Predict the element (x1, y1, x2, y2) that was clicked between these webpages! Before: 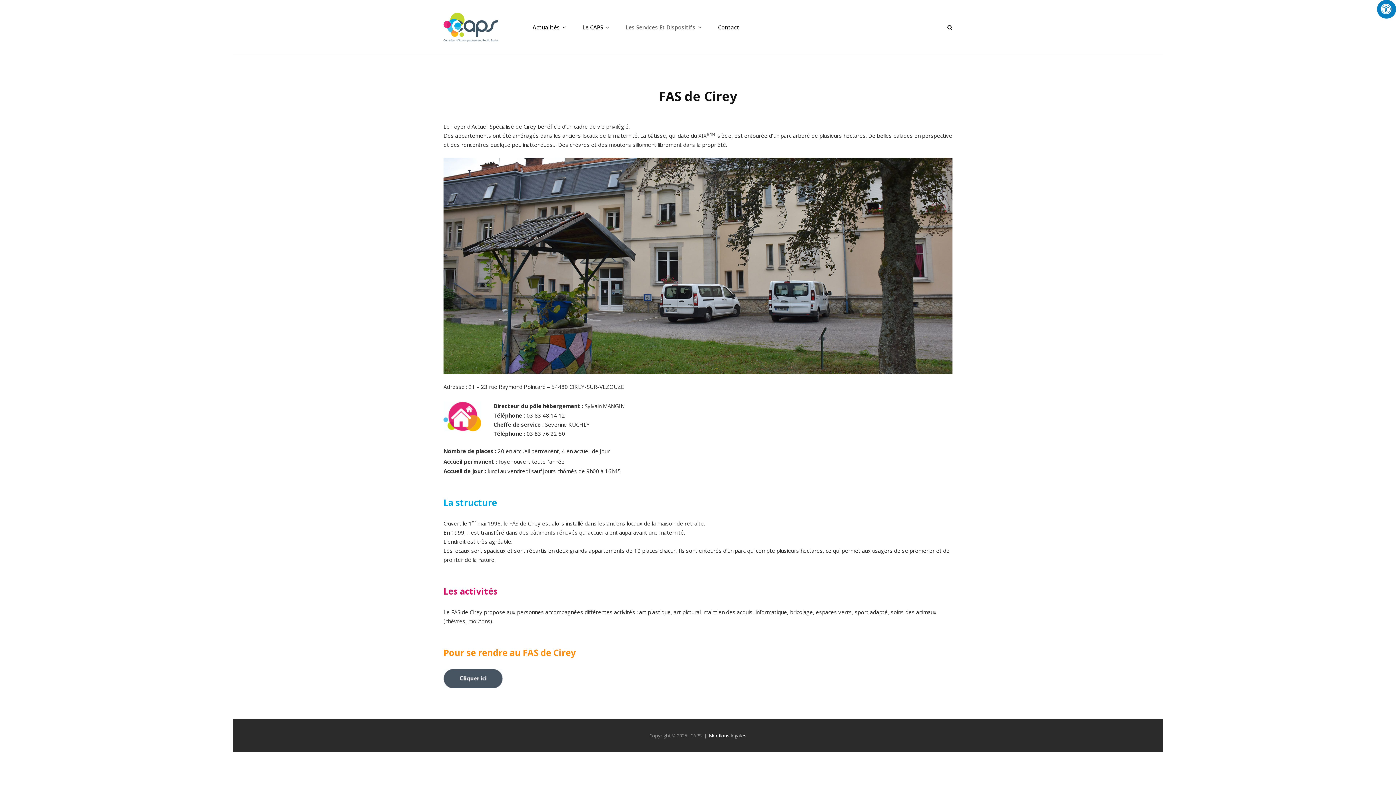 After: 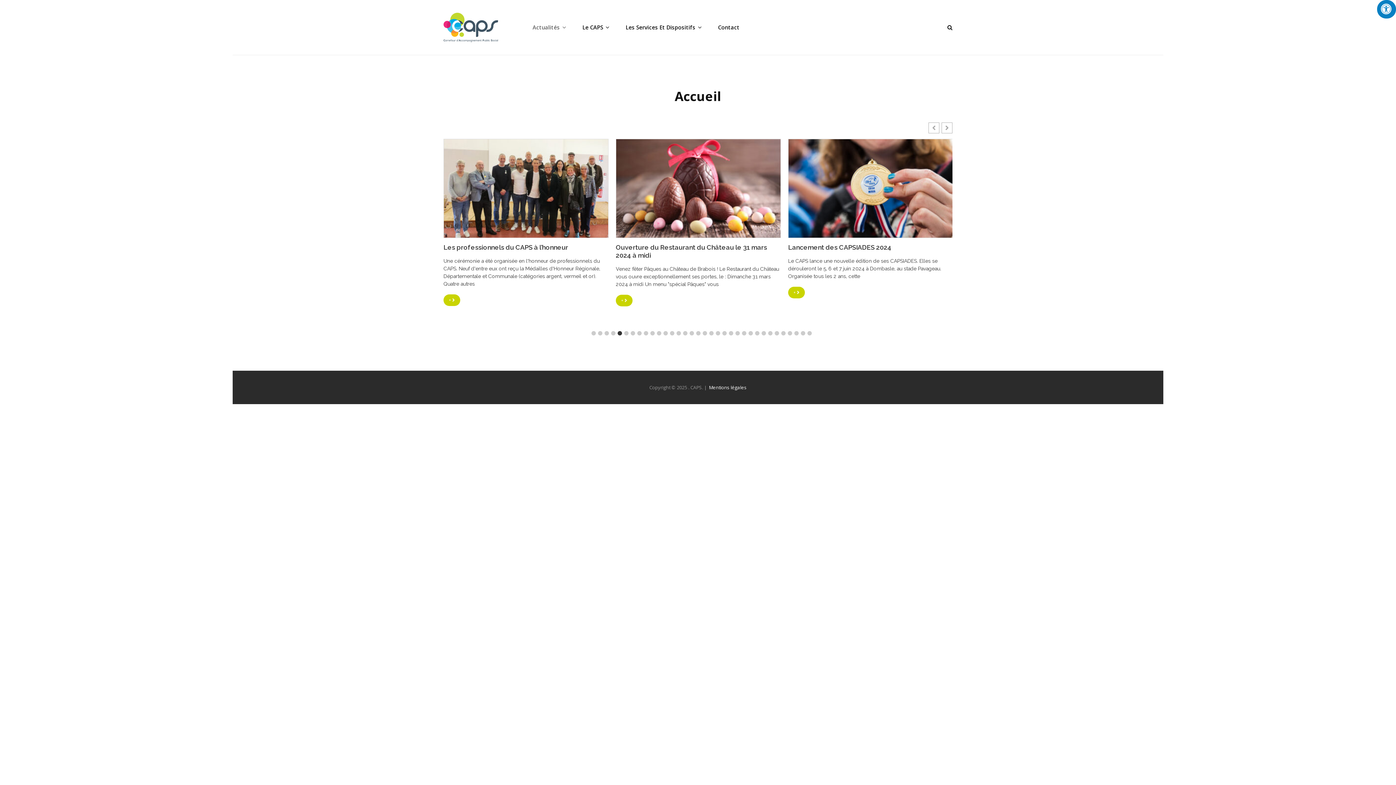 Action: label: Actualités bbox: (525, 18, 573, 36)